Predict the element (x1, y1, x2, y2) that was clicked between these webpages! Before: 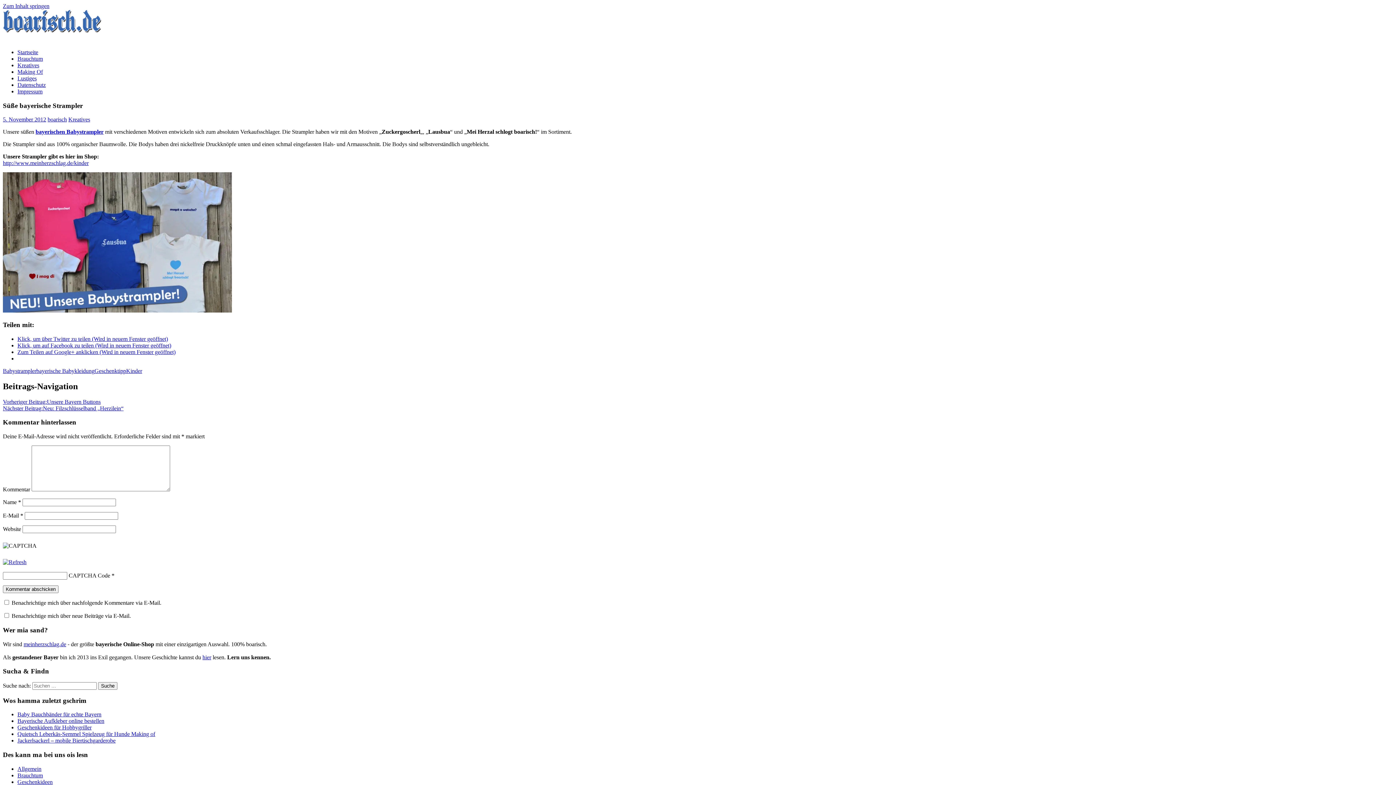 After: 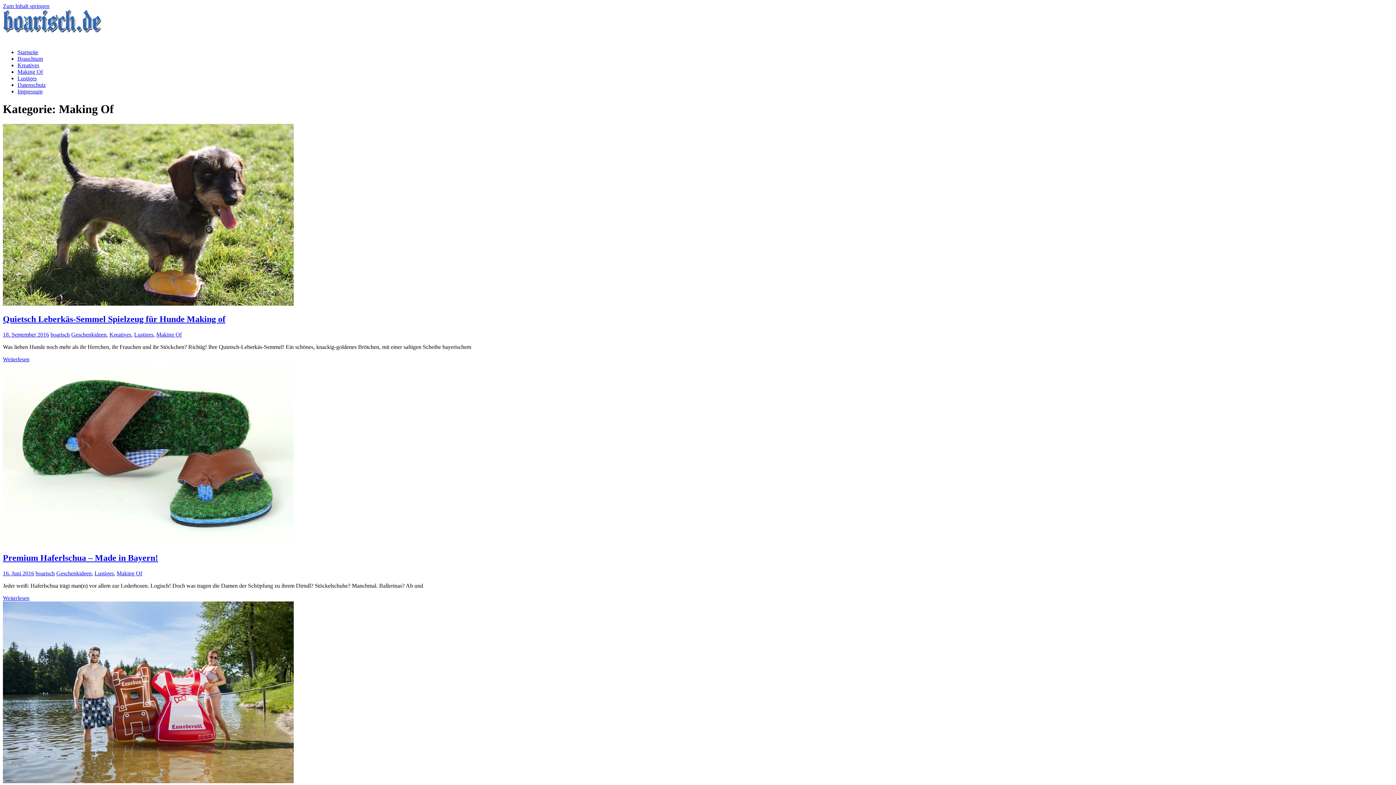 Action: label: Making Of bbox: (17, 68, 42, 74)